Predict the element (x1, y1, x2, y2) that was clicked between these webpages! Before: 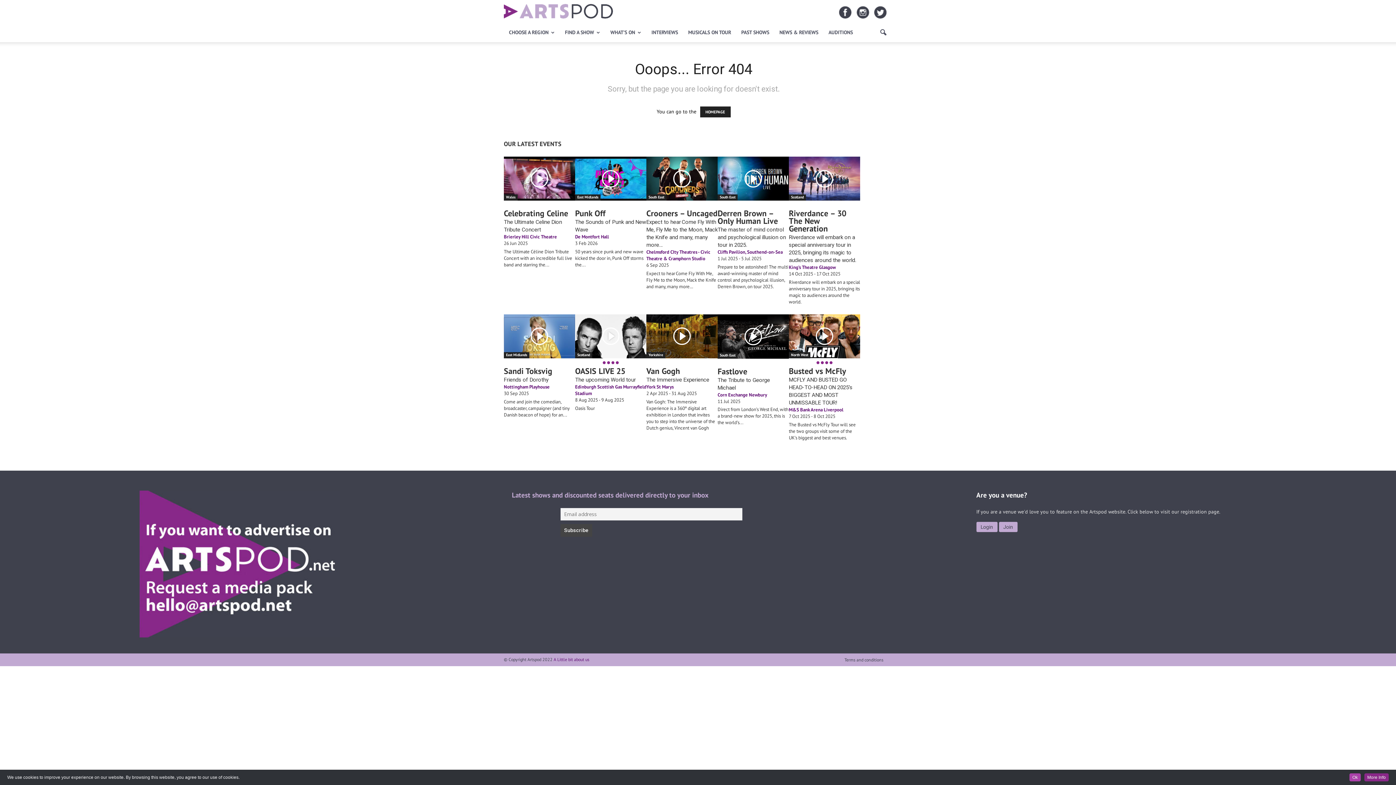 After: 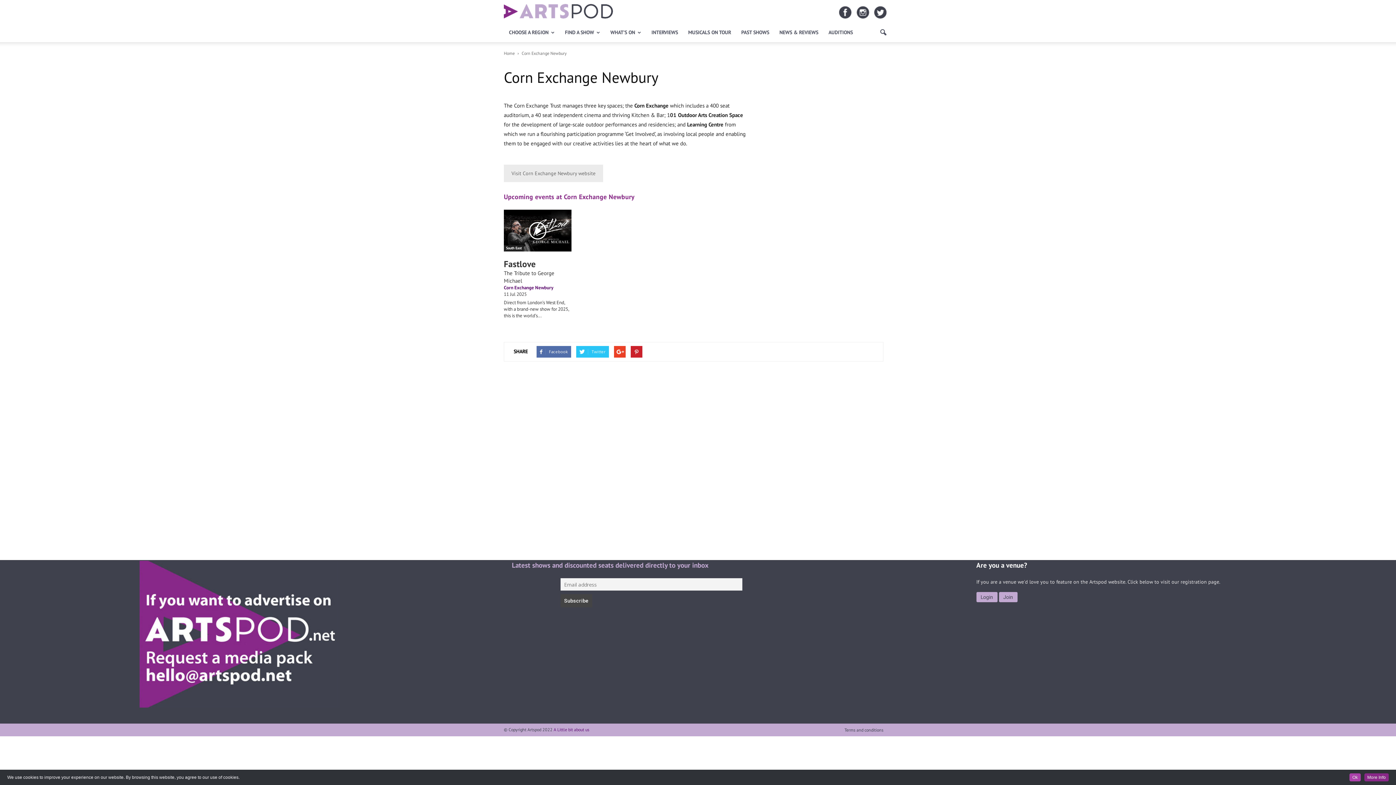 Action: bbox: (717, 391, 767, 398) label: Corn Exchange Newbury